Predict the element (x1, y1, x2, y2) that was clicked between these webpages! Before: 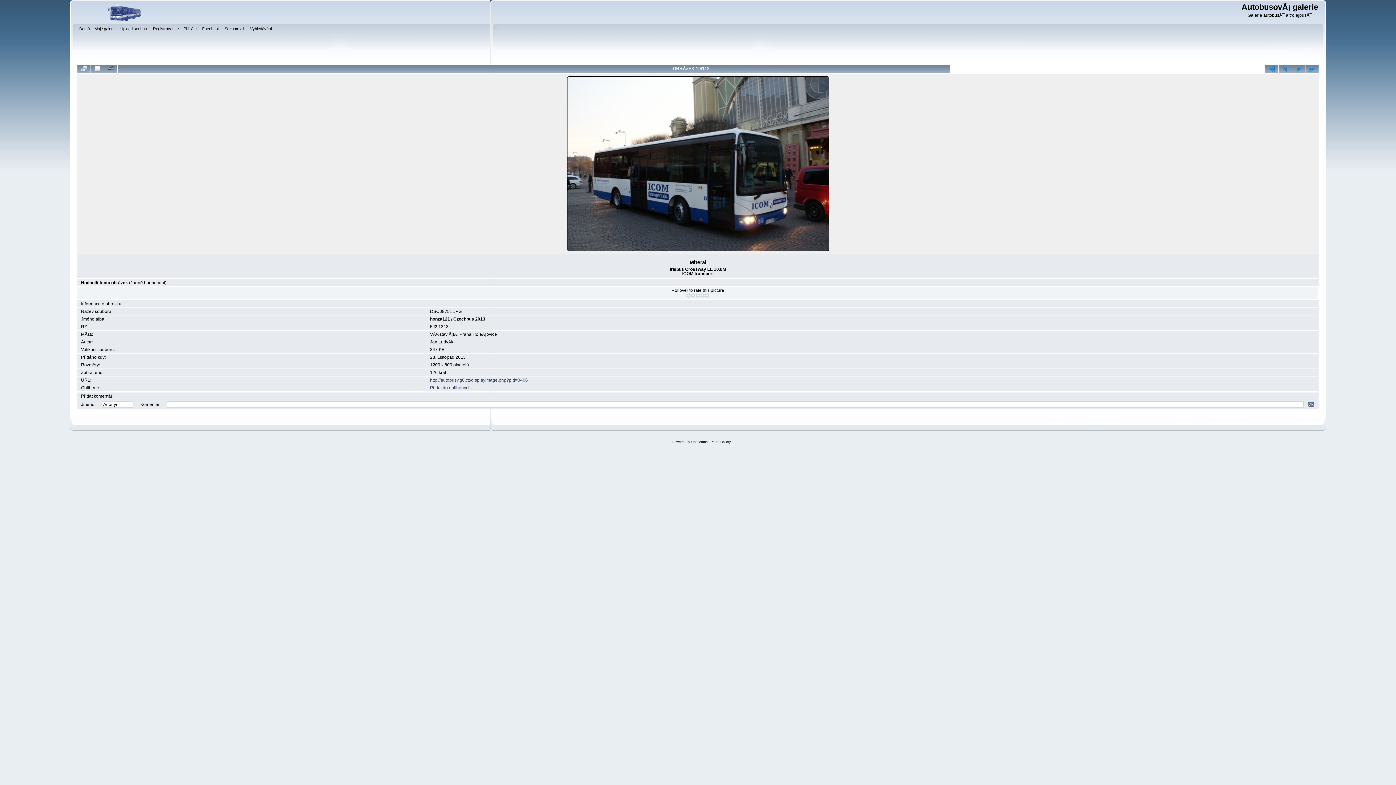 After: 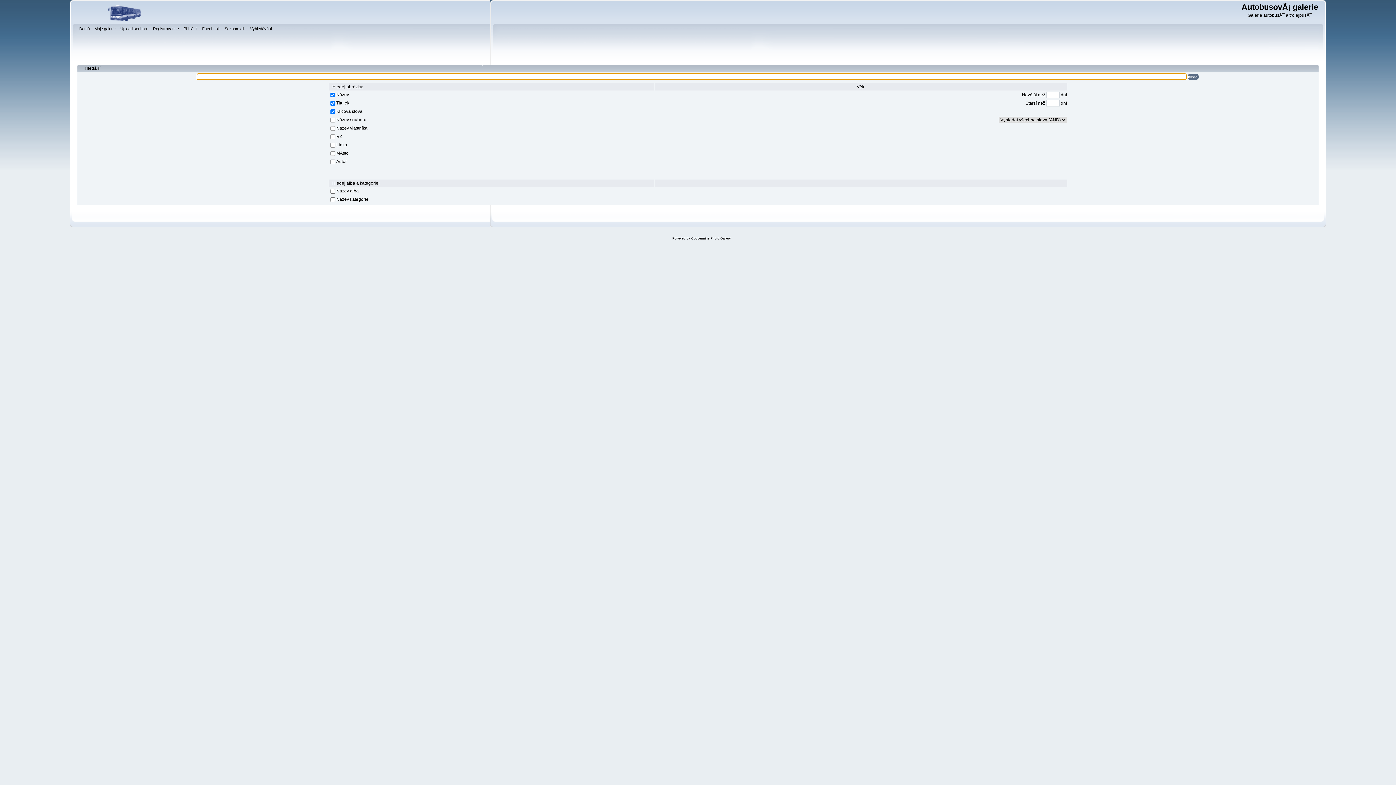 Action: bbox: (250, 25, 273, 33) label: Vyhledávání